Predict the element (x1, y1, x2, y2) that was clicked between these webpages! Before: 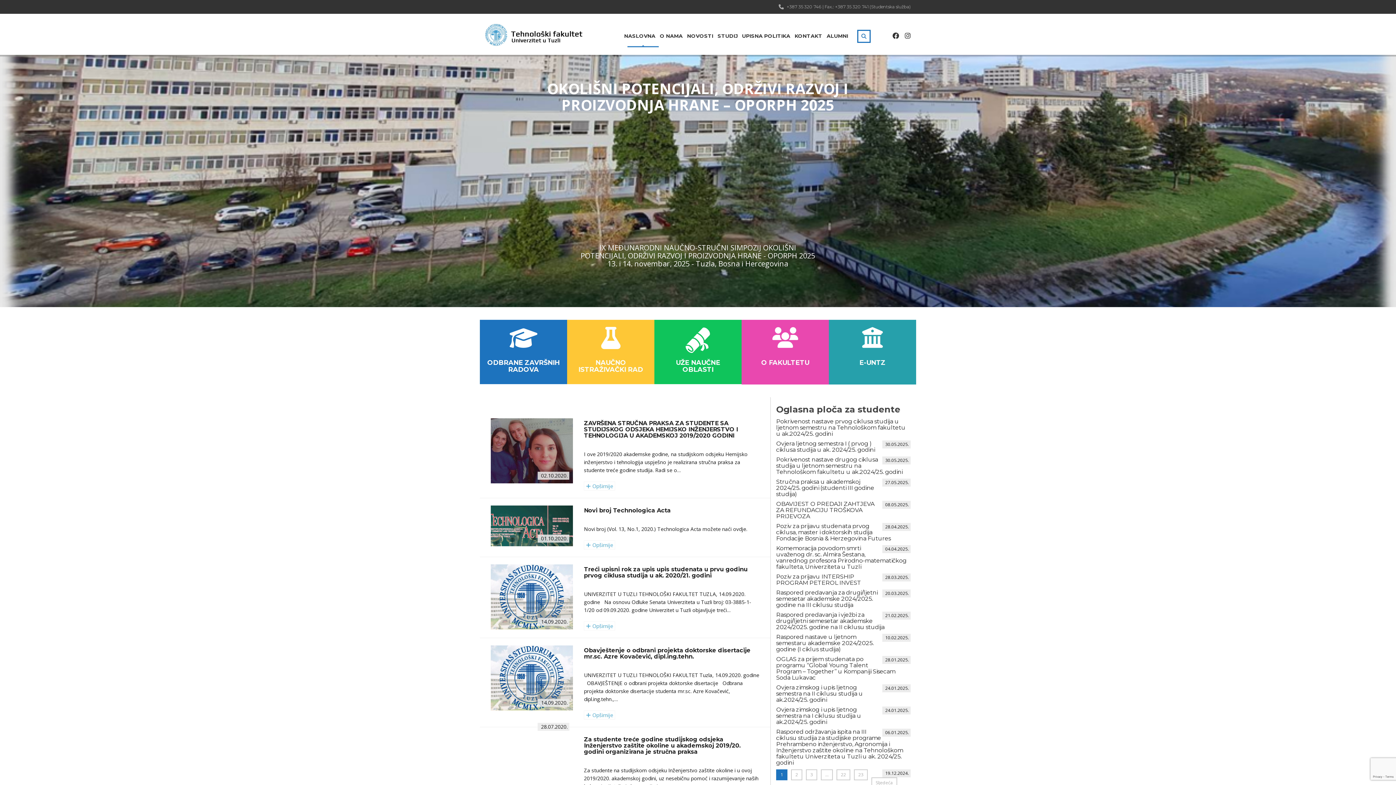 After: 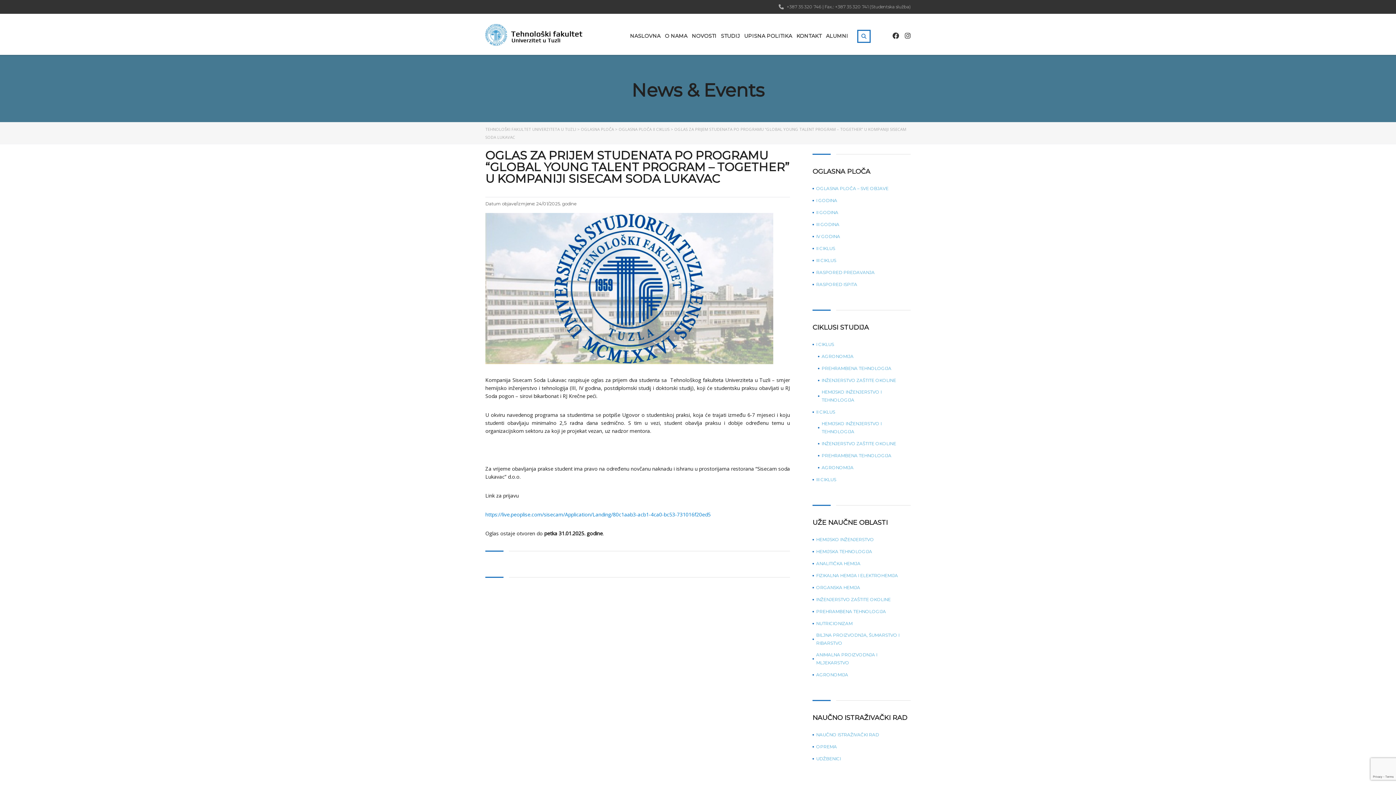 Action: bbox: (776, 656, 910, 681) label: OGLAS za prijem studenata po programu “Global Young Talent Program – Together” u Kompaniji Sisecam Soda Lukavac
 24.01.2025.